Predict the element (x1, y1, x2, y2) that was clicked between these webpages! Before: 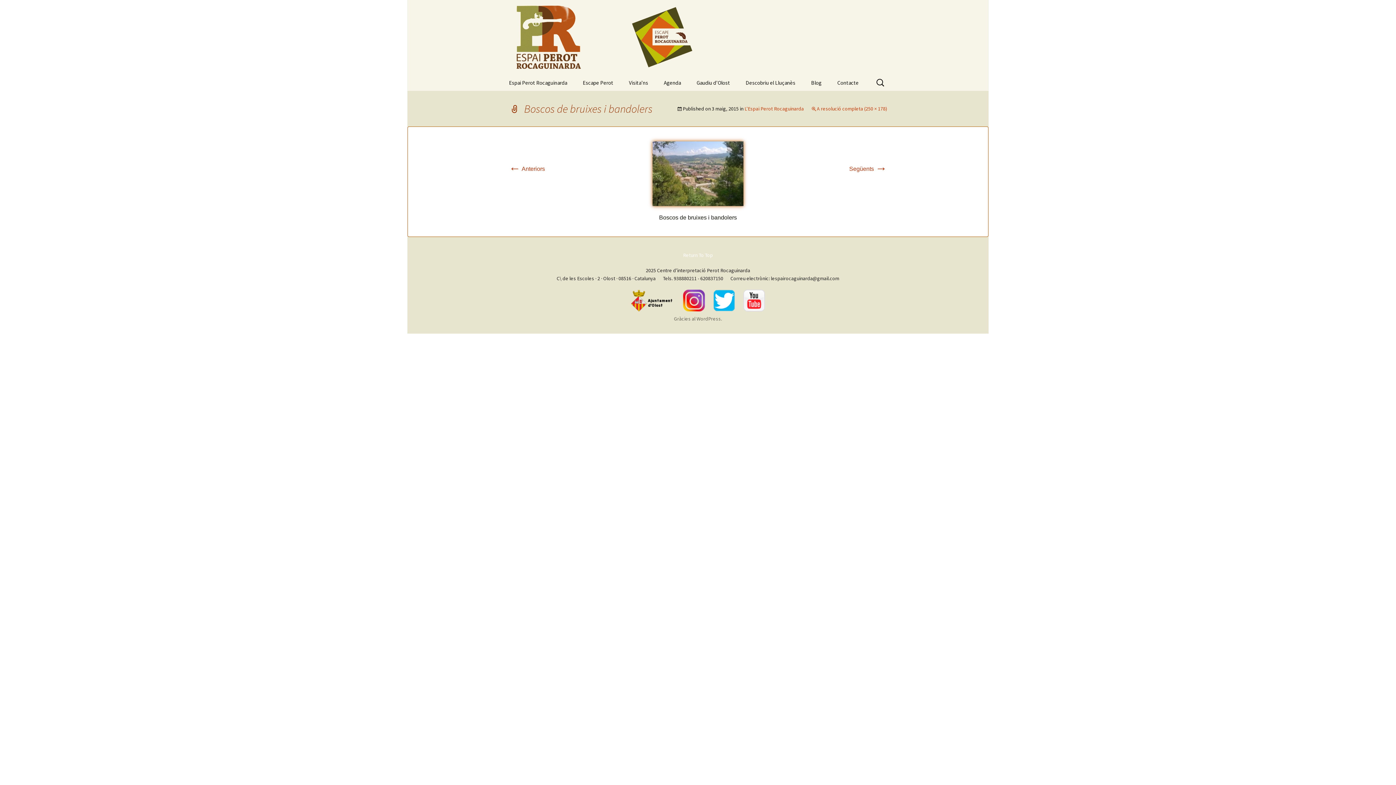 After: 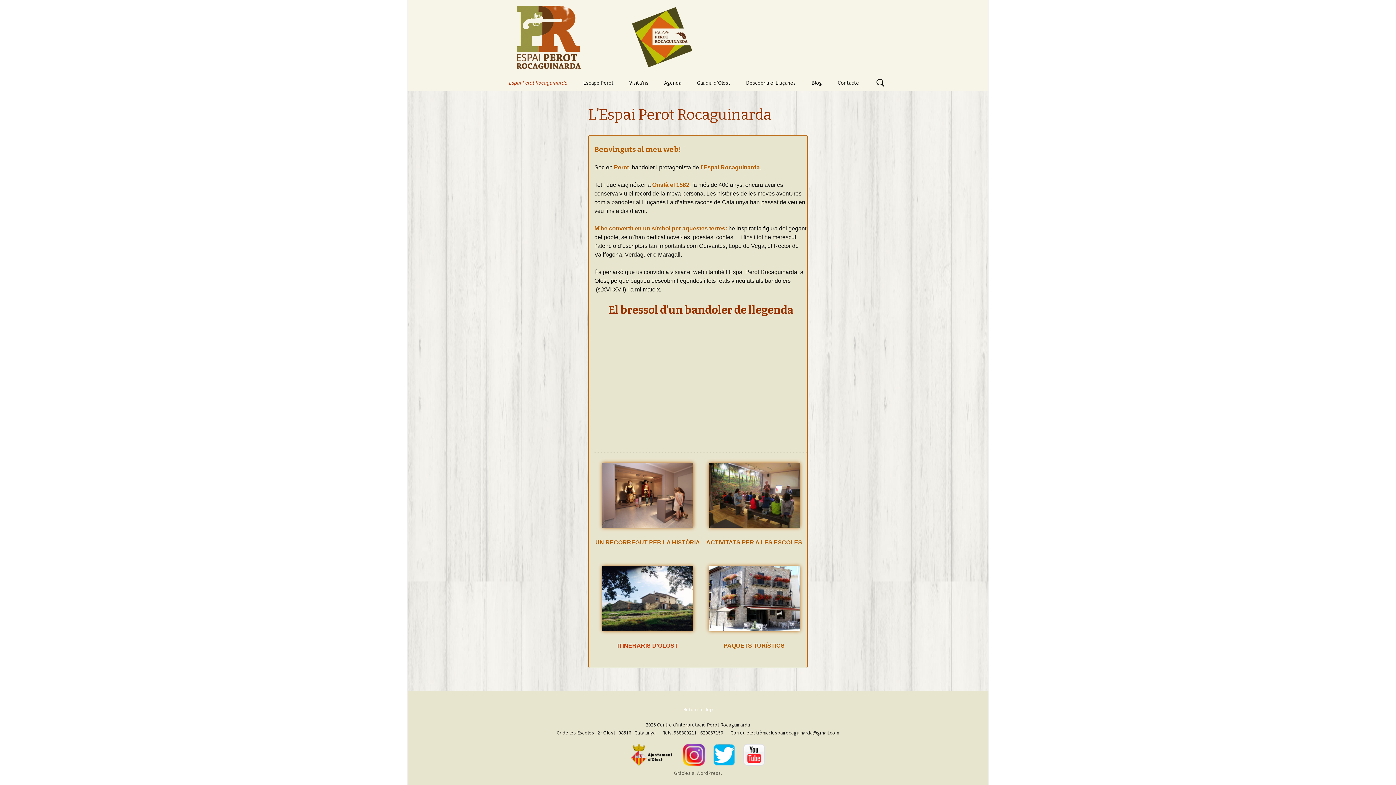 Action: label: Espai Perot Rocaguinarda bbox: (501, 74, 574, 90)